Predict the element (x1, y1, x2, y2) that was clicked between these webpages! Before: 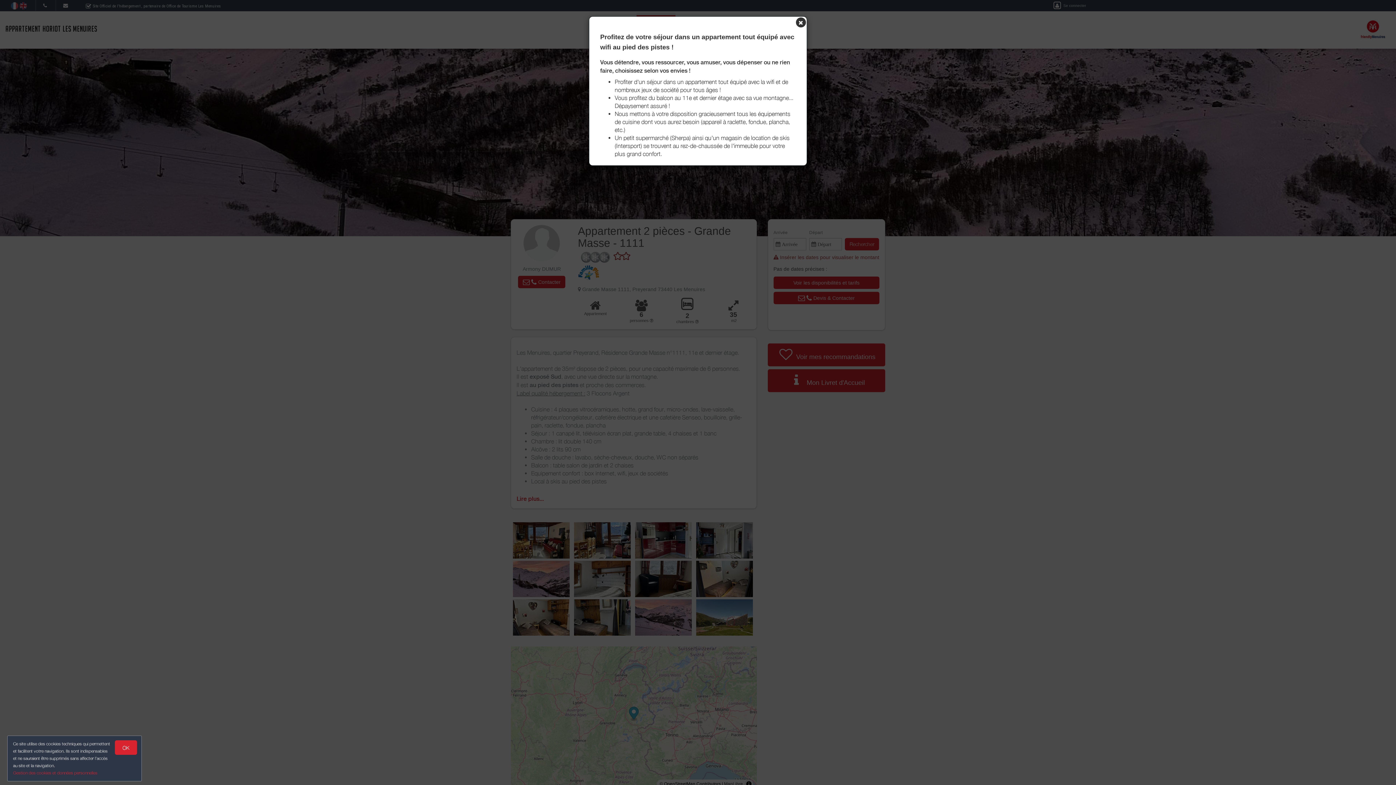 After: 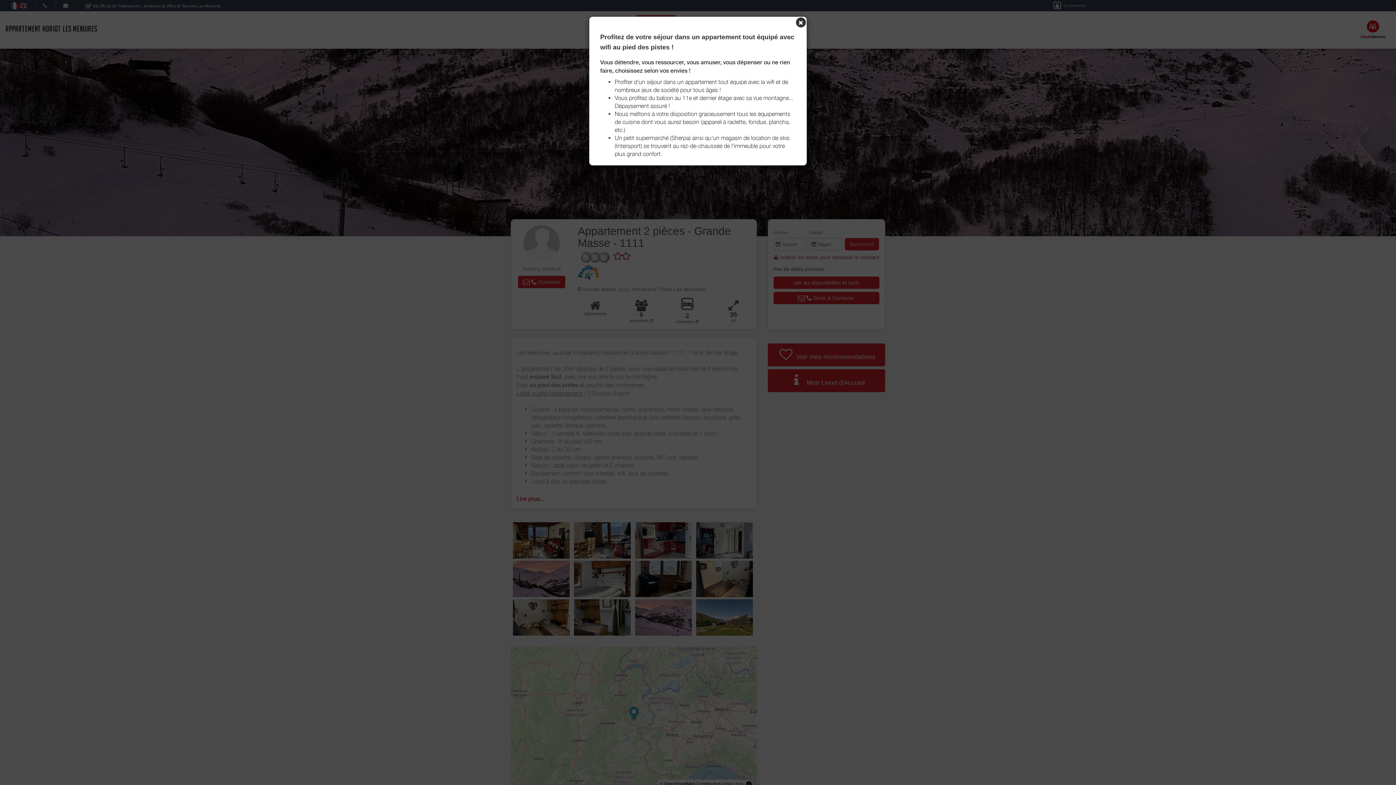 Action: label: OK bbox: (114, 740, 137, 755)